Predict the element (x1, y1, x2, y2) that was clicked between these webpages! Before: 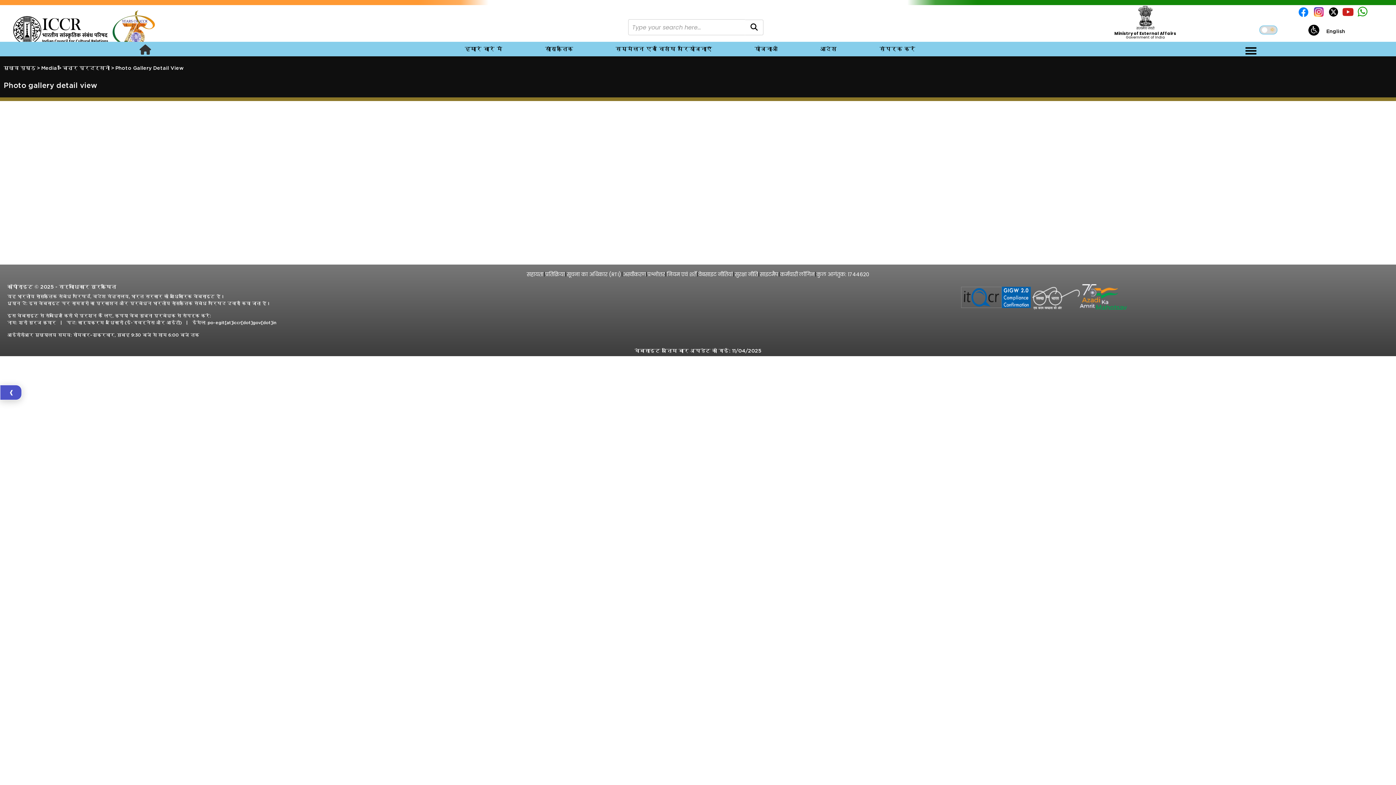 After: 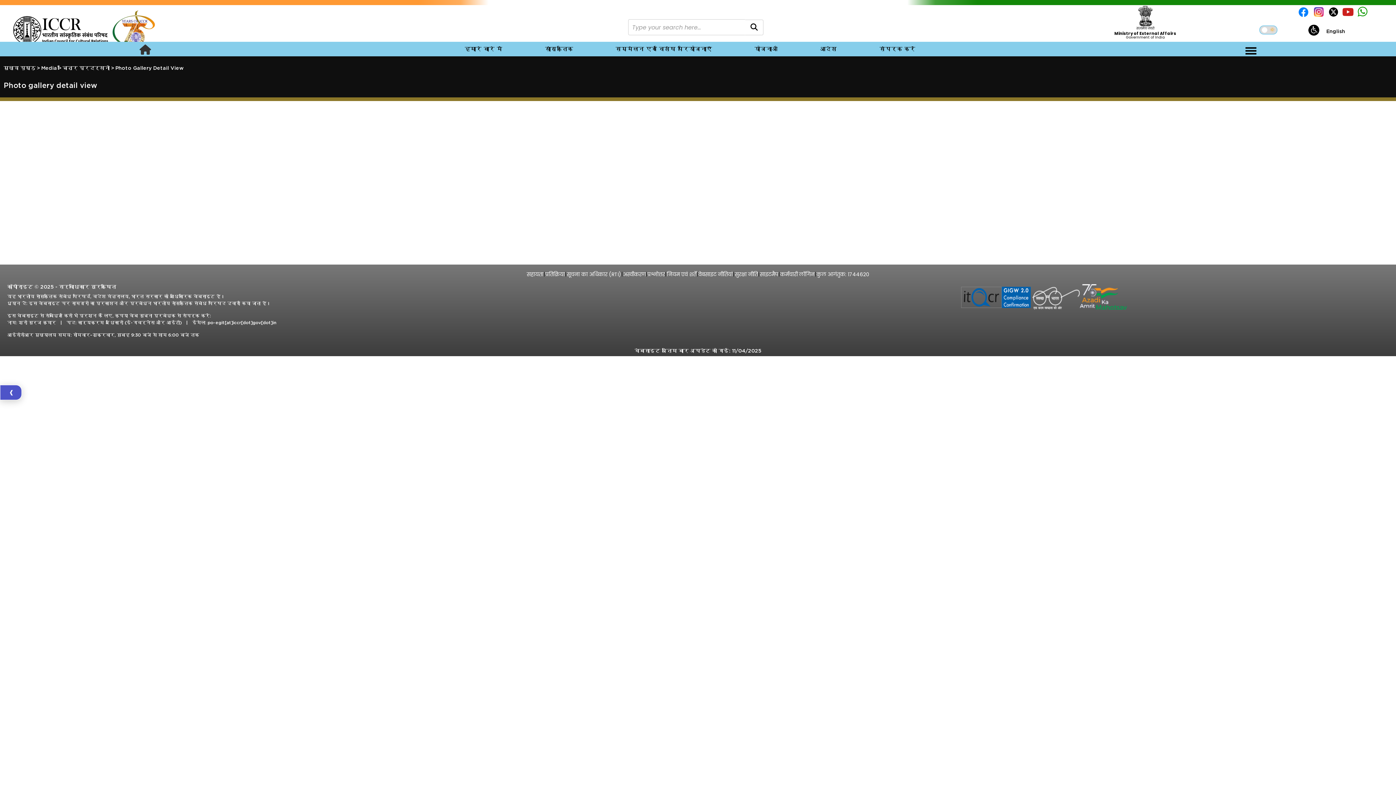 Action: bbox: (1326, 29, 1345, 34) label: English